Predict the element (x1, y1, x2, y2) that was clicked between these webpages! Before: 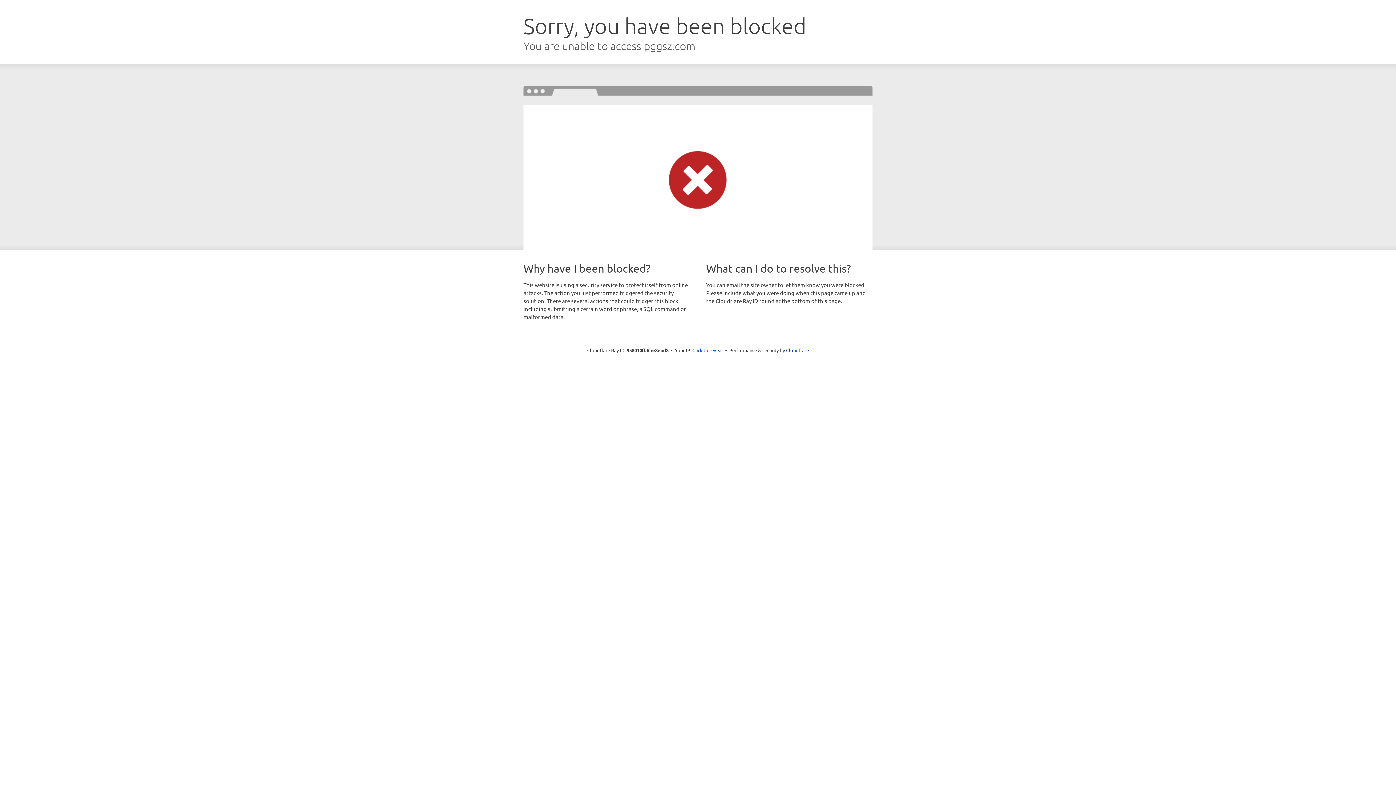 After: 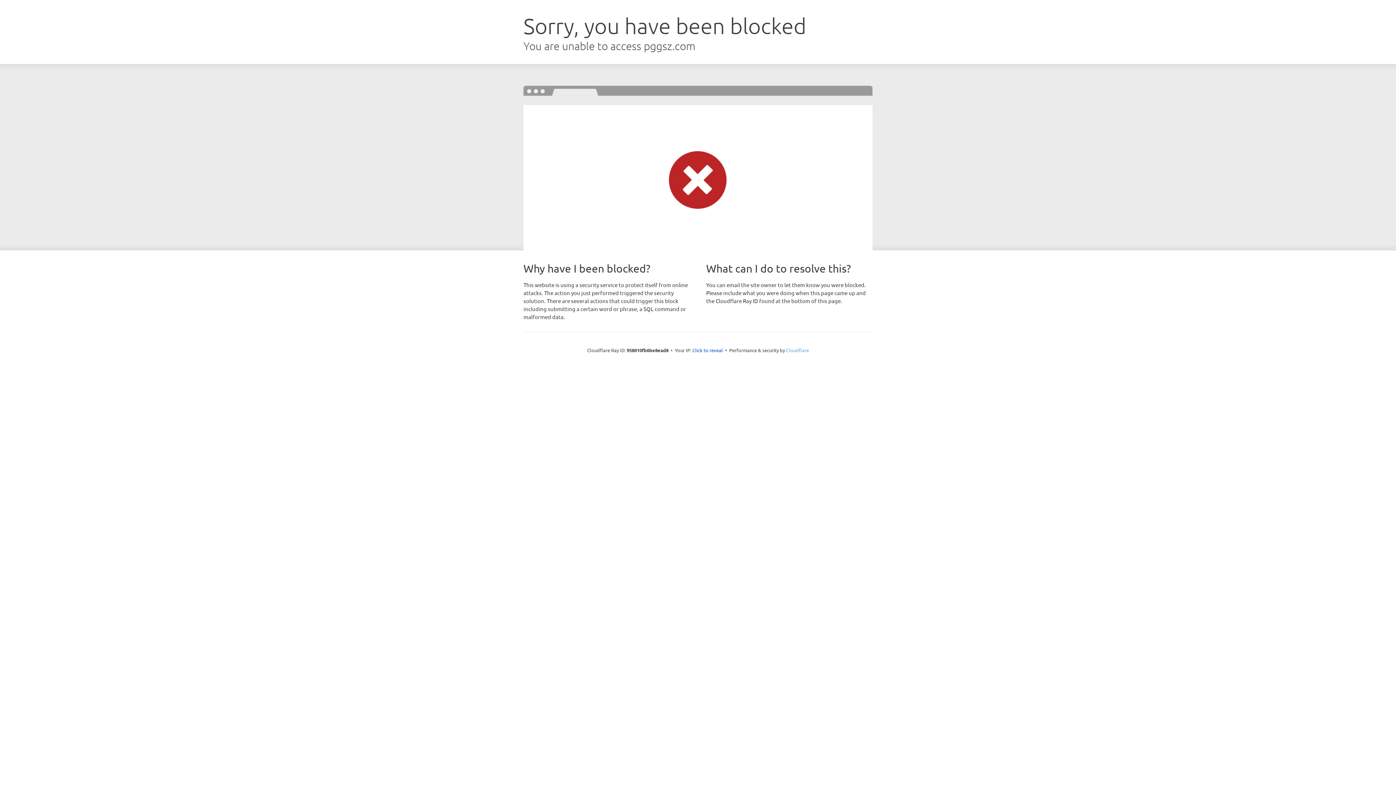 Action: bbox: (786, 347, 809, 353) label: Cloudflare